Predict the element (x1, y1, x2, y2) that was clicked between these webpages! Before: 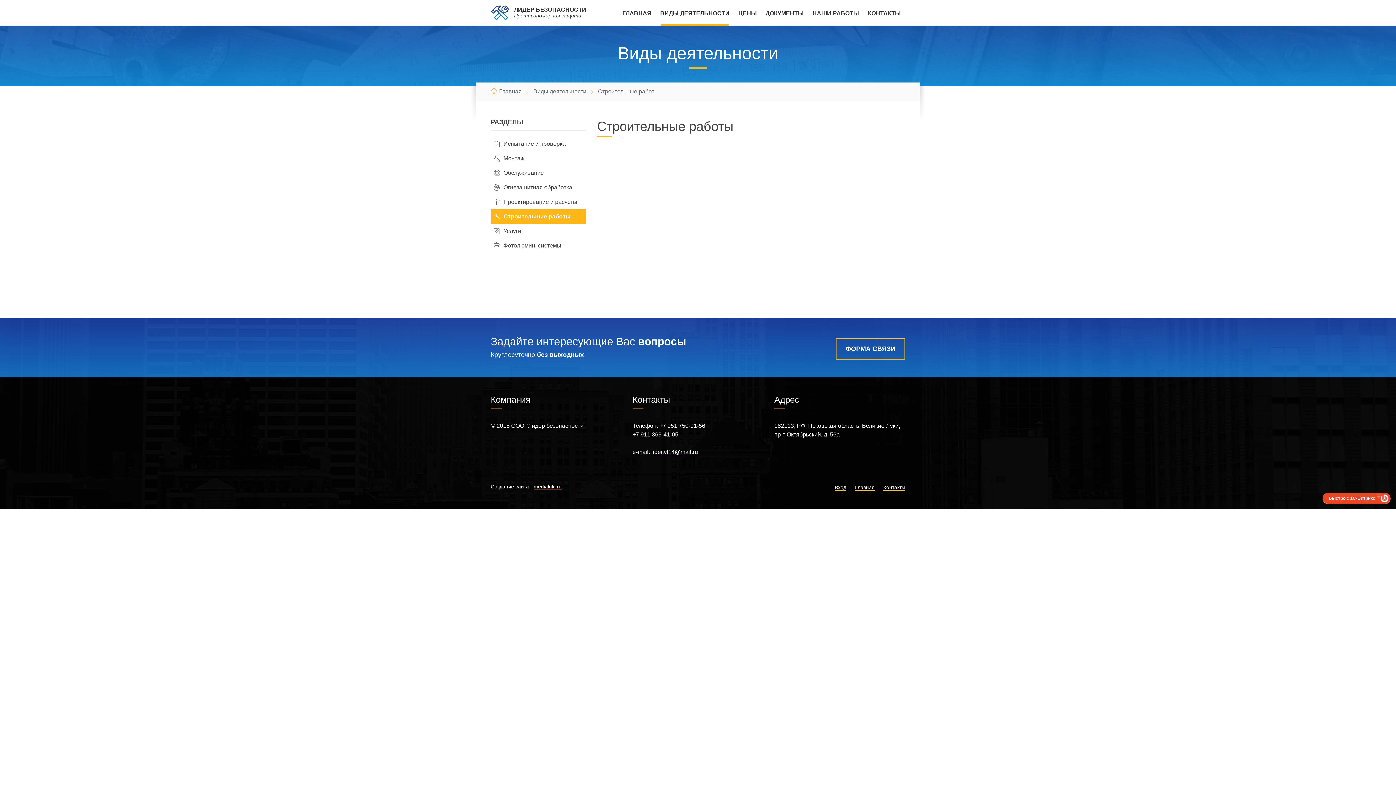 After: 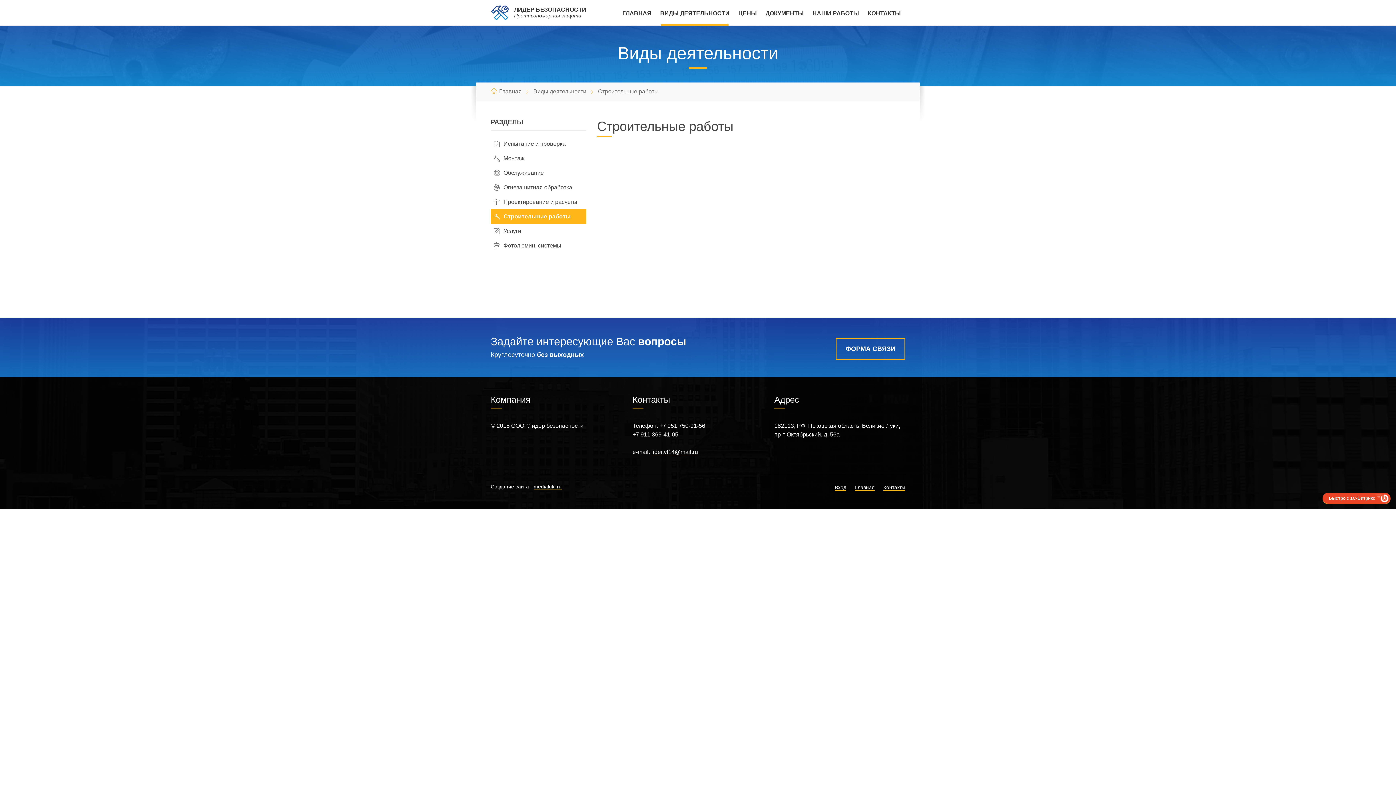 Action: bbox: (651, 449, 698, 455) label: lider.vl14@mail.ru